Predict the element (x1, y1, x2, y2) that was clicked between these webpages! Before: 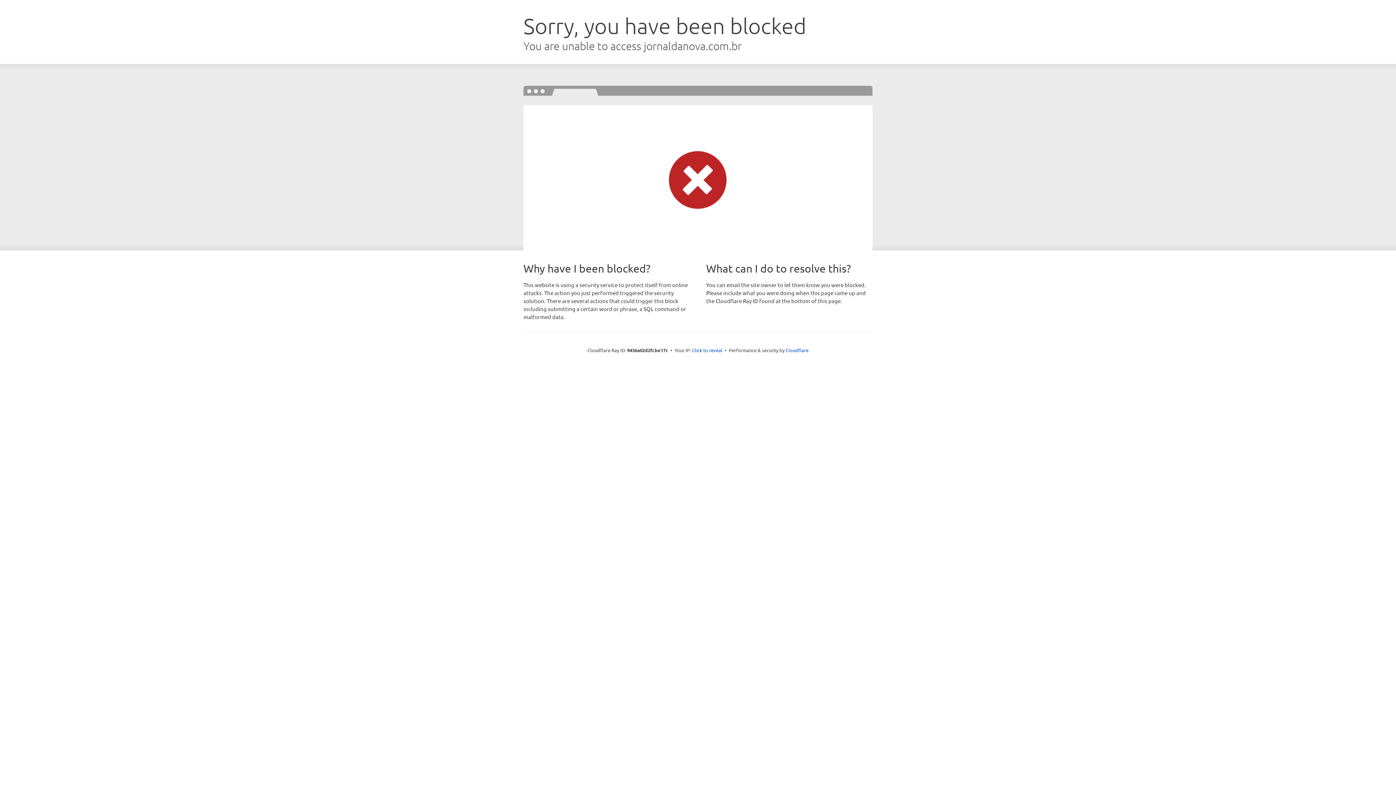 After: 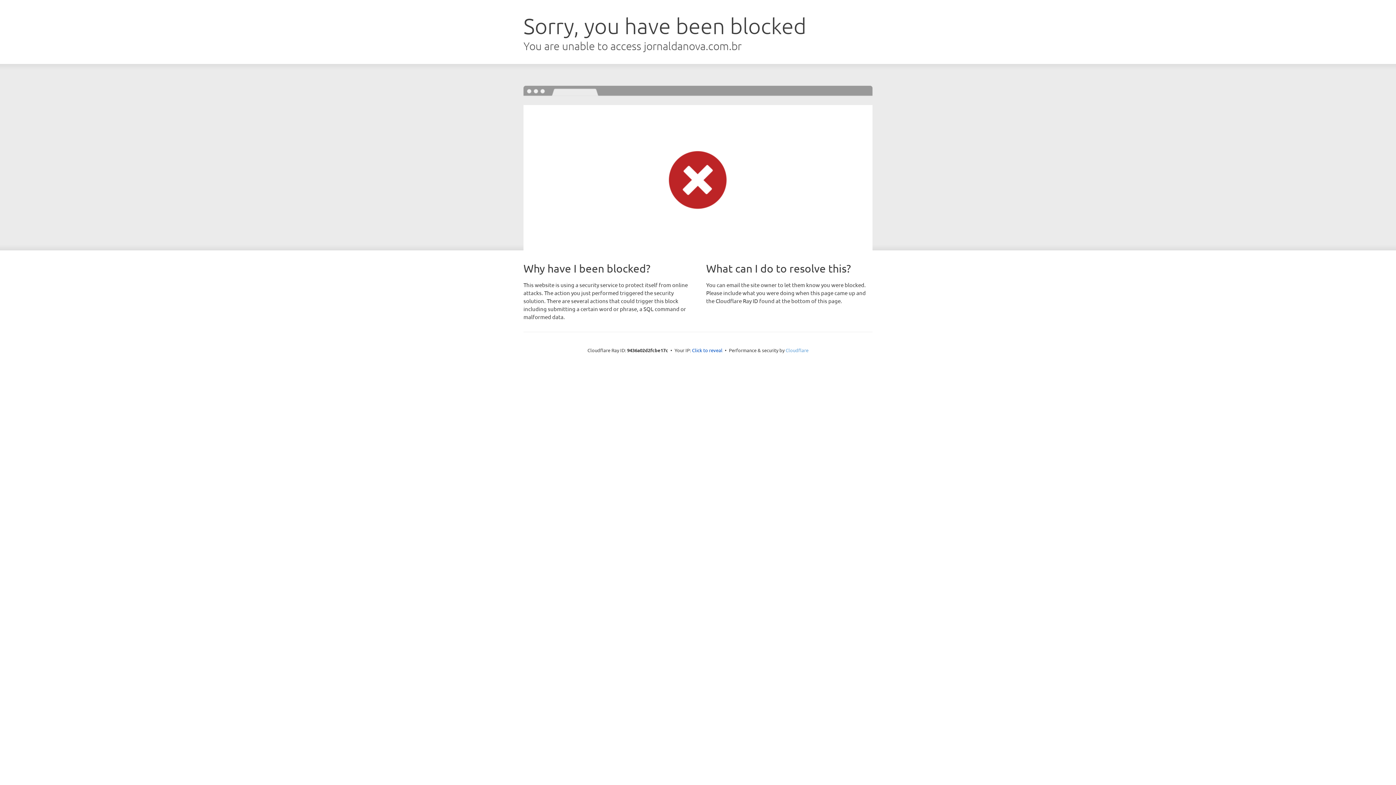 Action: bbox: (785, 347, 808, 353) label: Cloudflare